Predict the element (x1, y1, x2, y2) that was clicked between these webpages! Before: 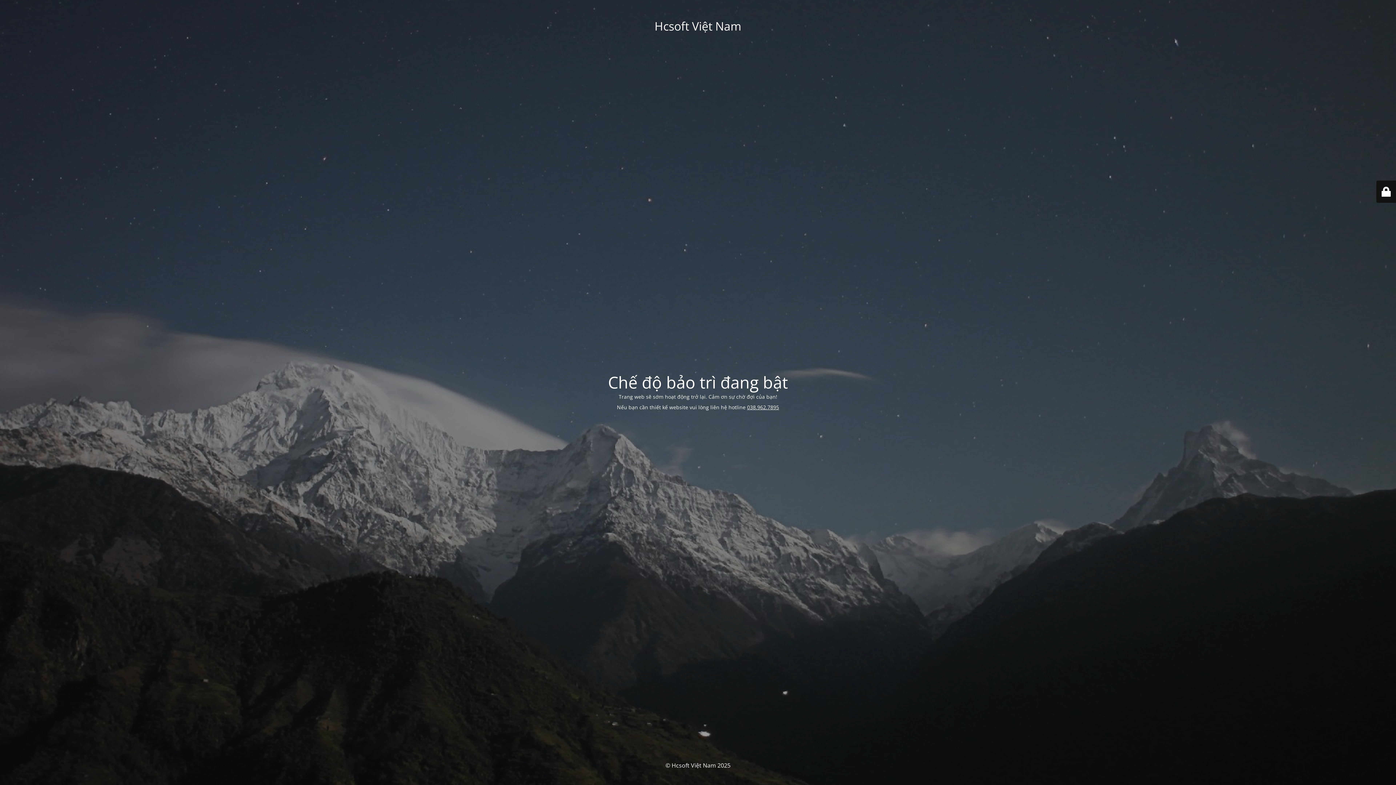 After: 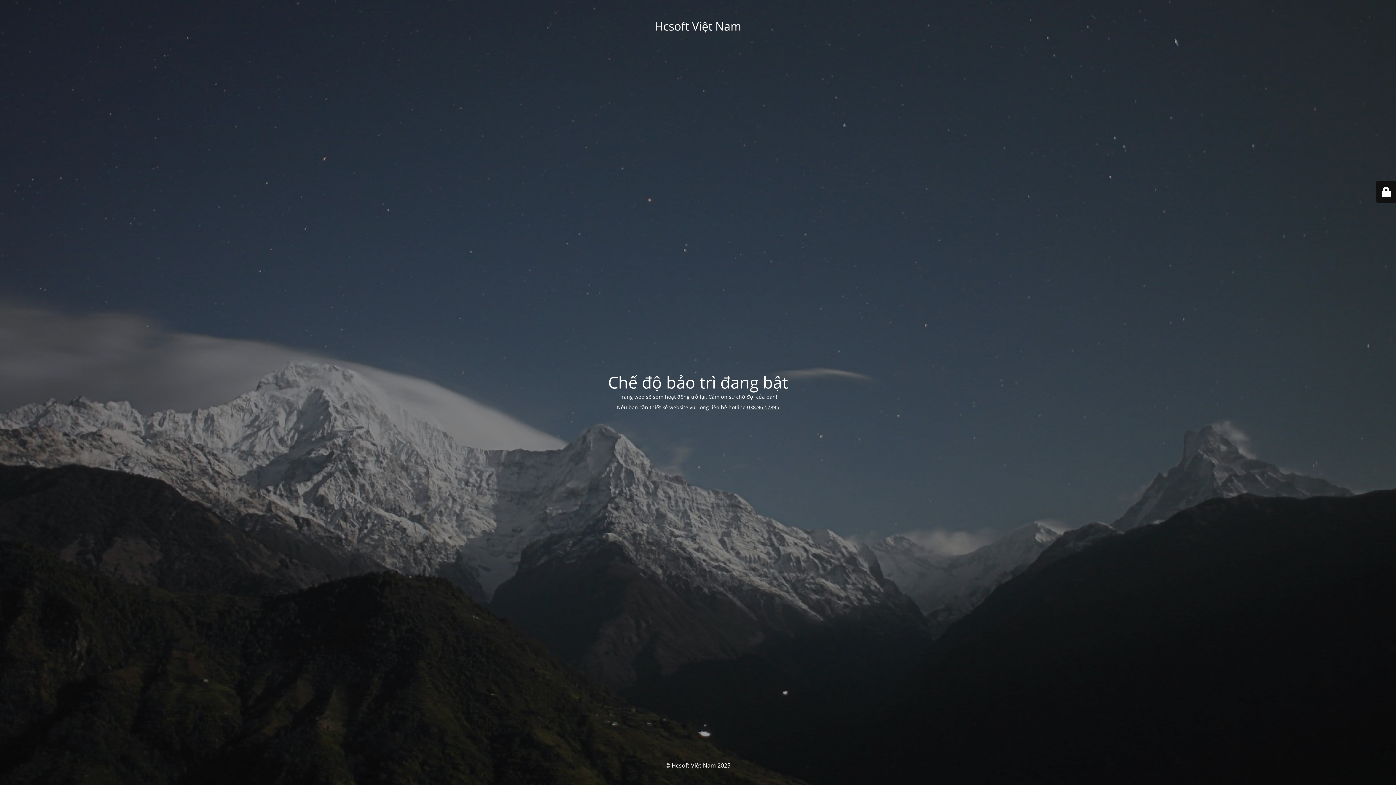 Action: label: 038.962.7895 bbox: (747, 403, 779, 410)